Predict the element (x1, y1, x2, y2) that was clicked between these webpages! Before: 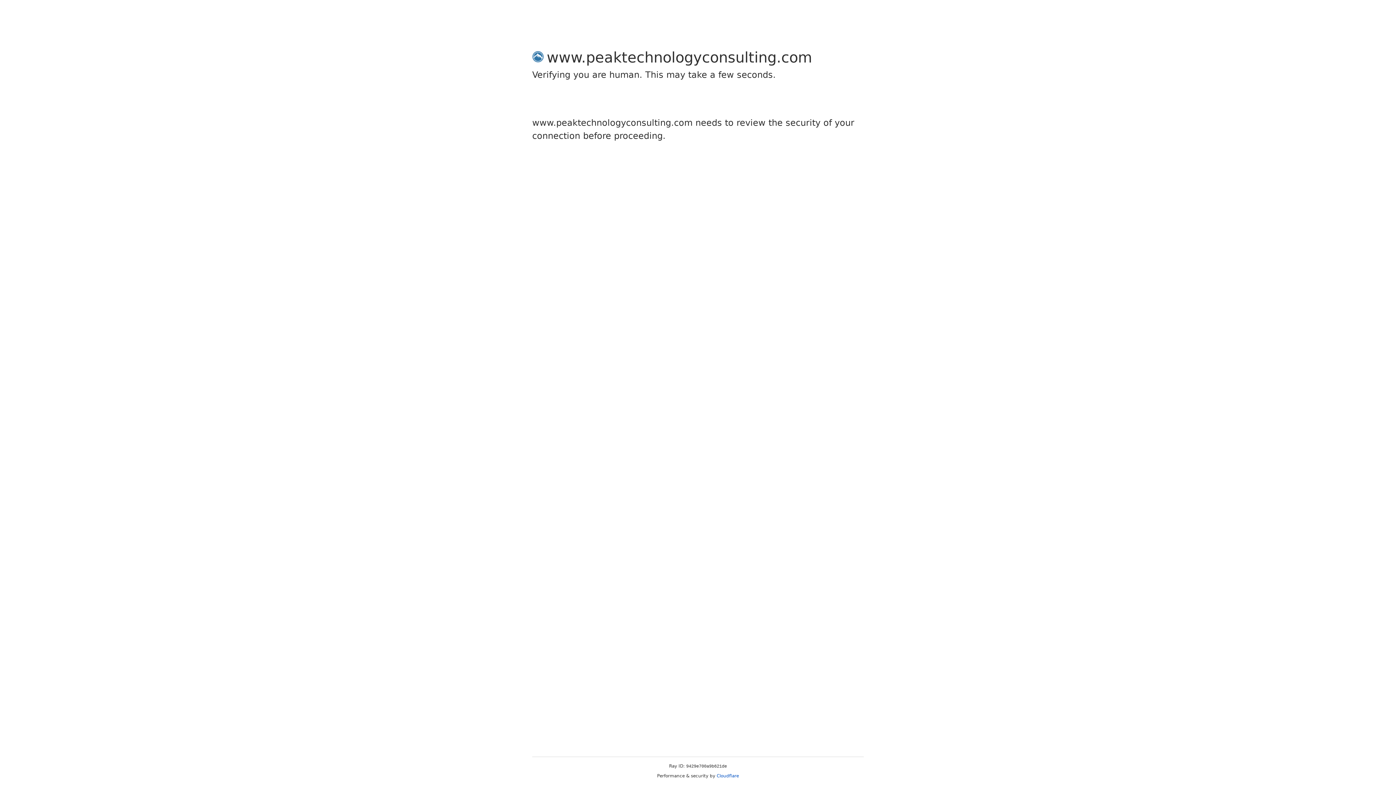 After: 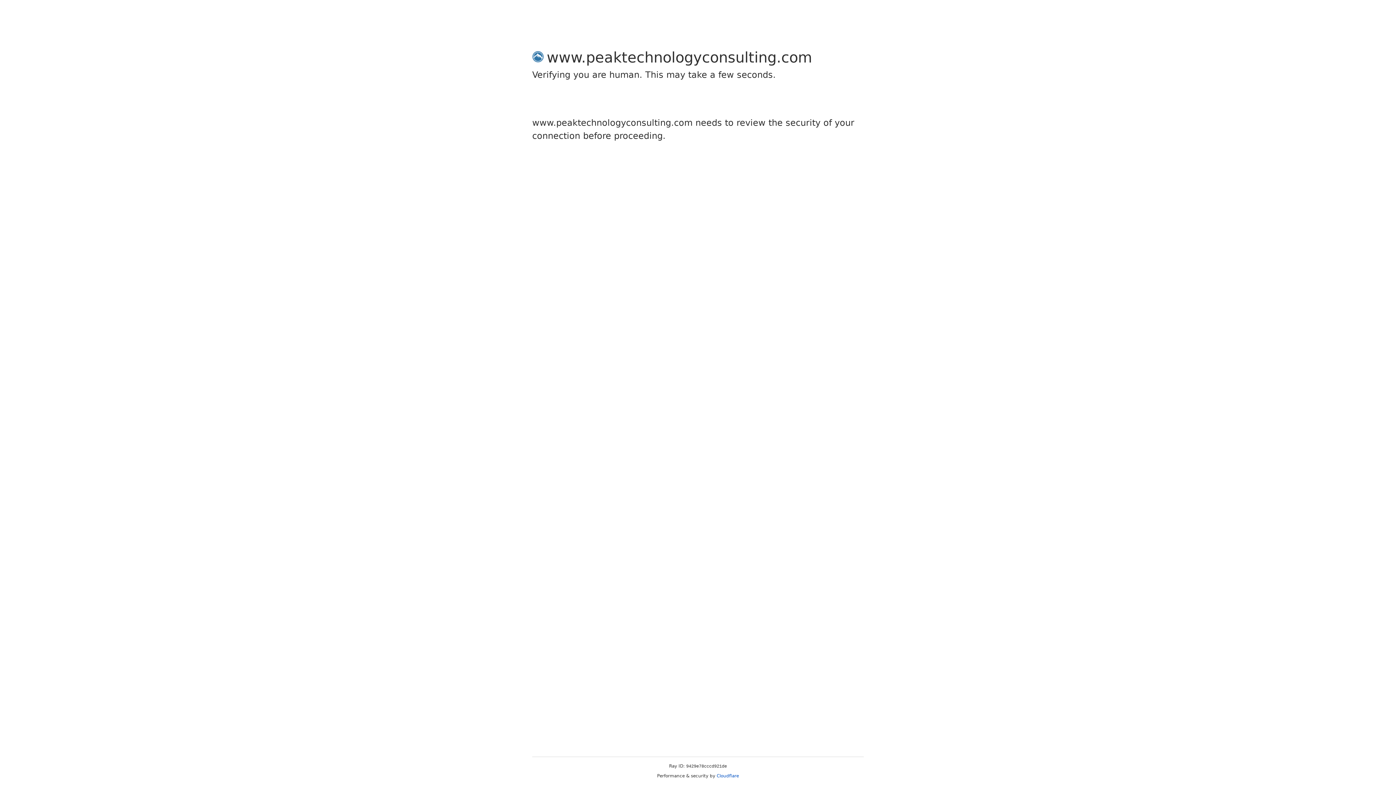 Action: bbox: (716, 773, 739, 778) label: Cloudflare